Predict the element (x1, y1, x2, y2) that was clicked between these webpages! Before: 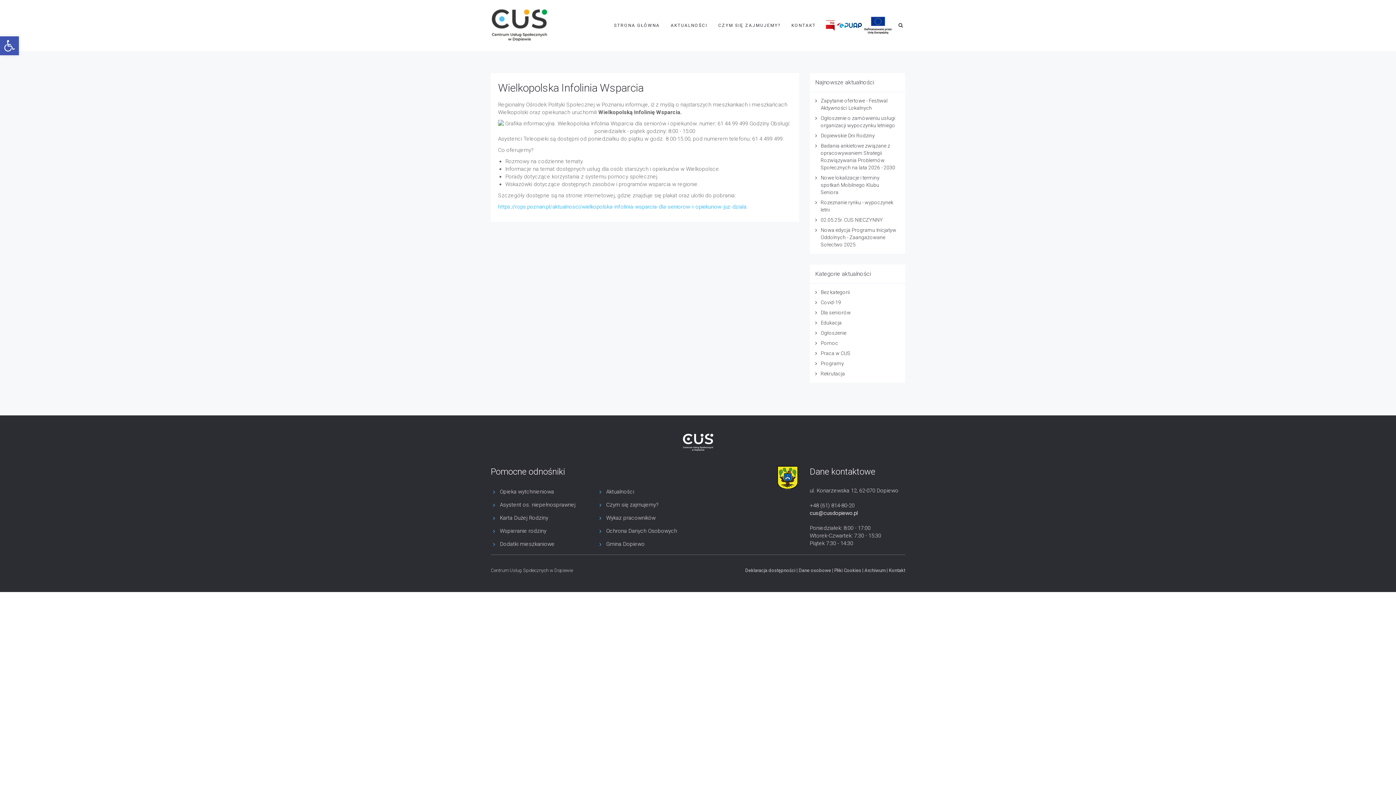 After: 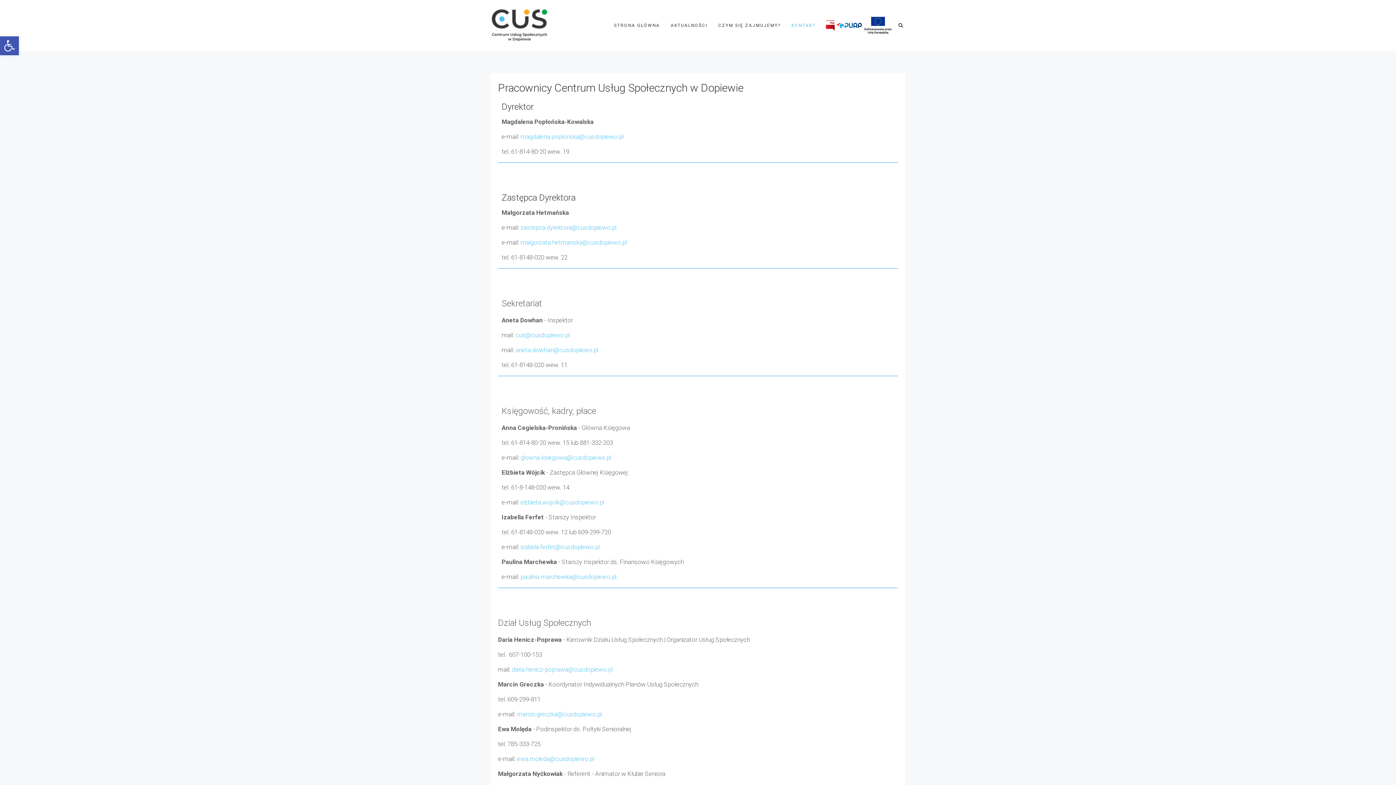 Action: bbox: (606, 515, 655, 521) label: Wykaz pracowników